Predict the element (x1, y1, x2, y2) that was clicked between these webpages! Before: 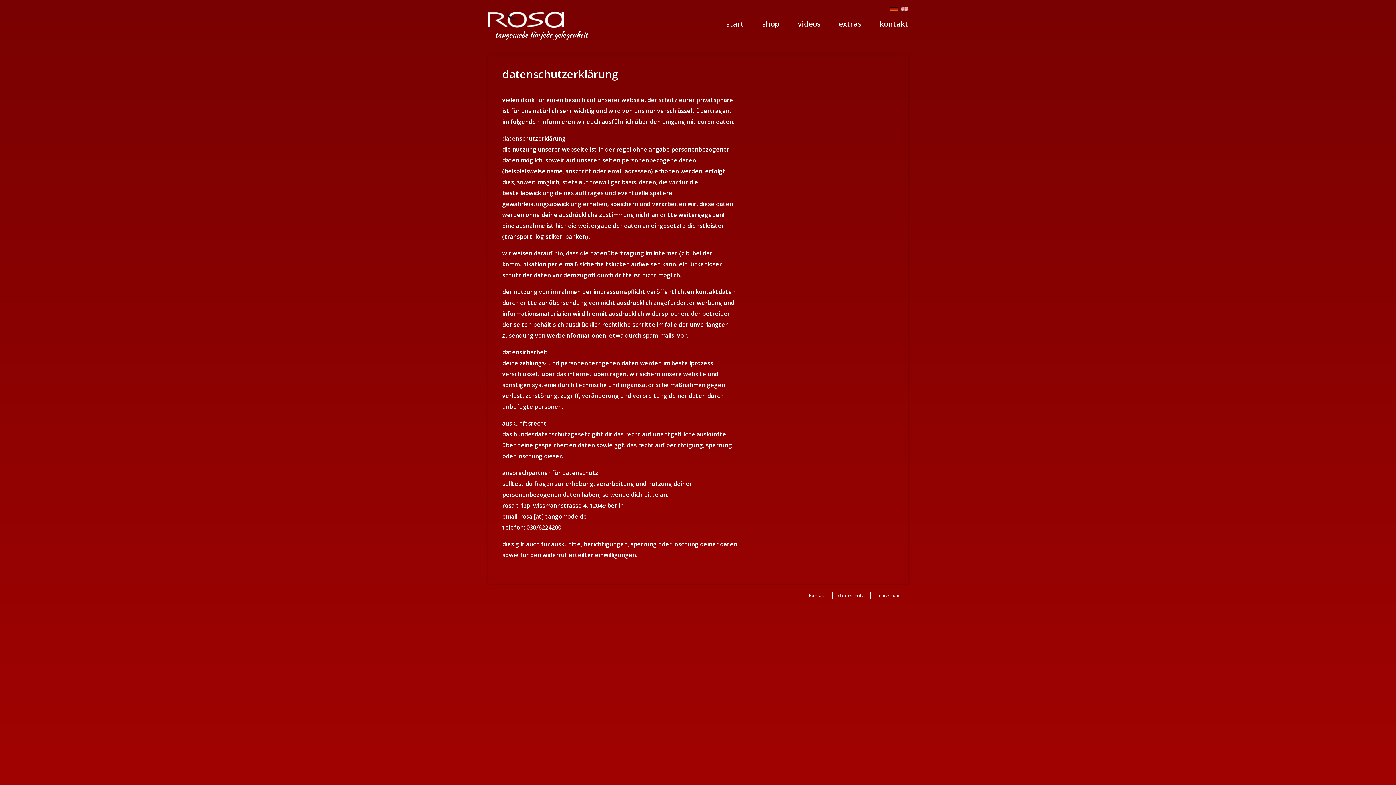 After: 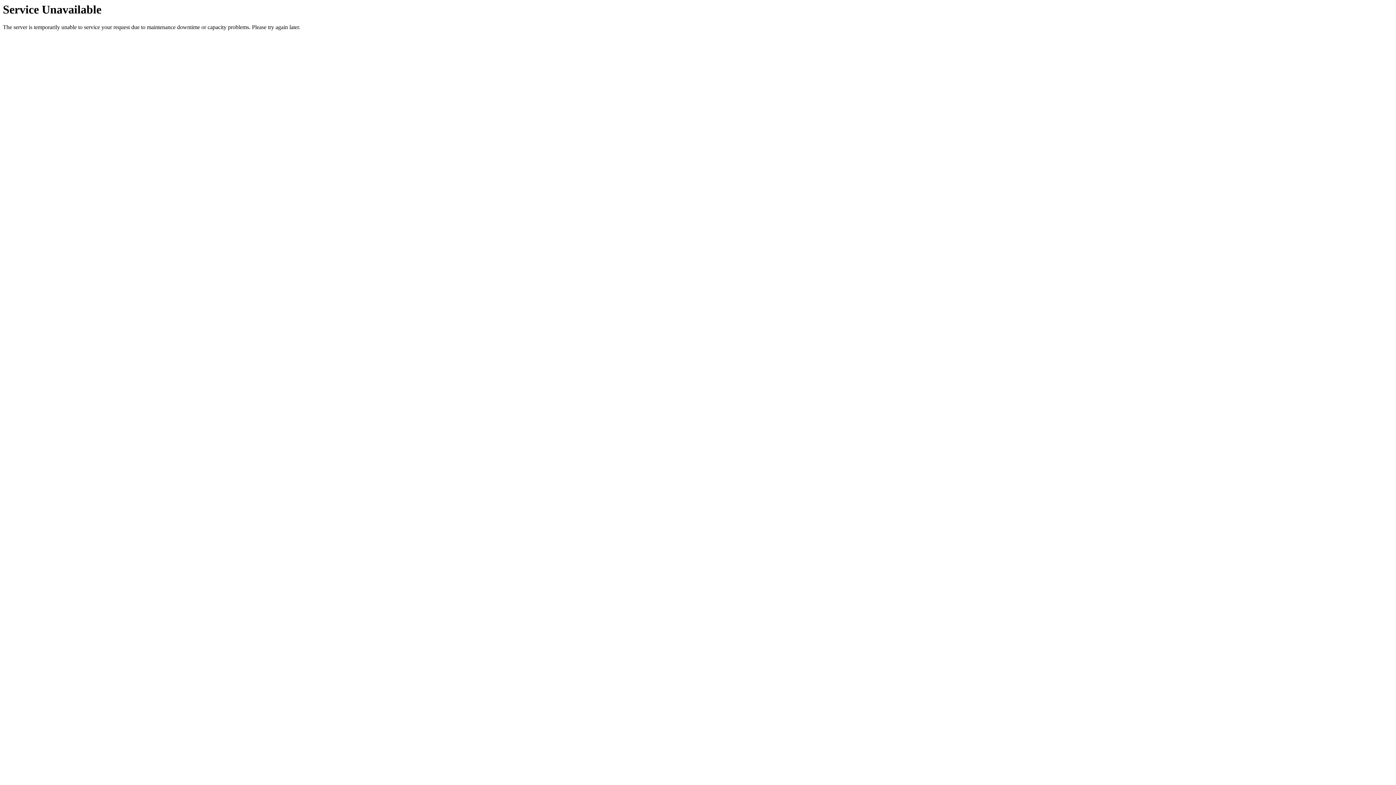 Action: bbox: (487, 8, 564, 27)